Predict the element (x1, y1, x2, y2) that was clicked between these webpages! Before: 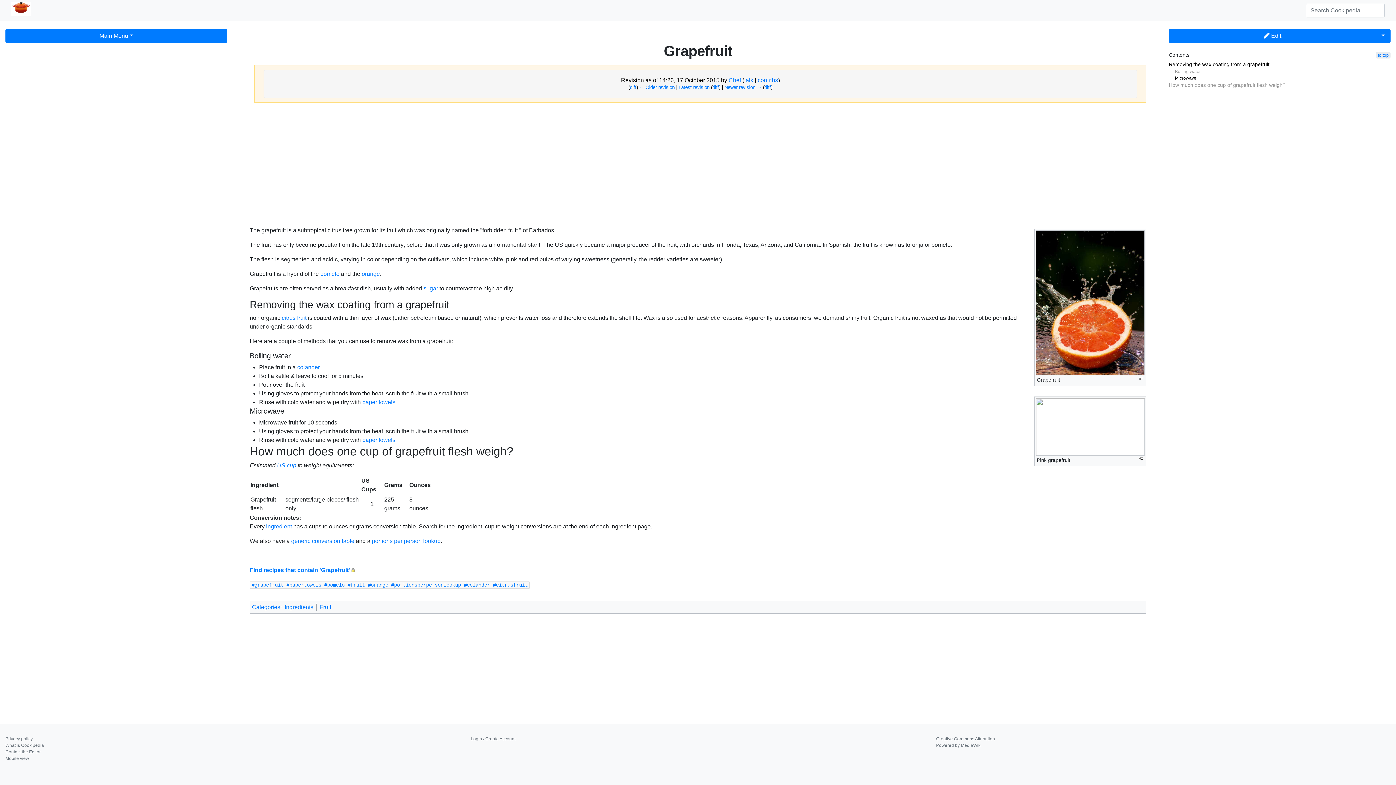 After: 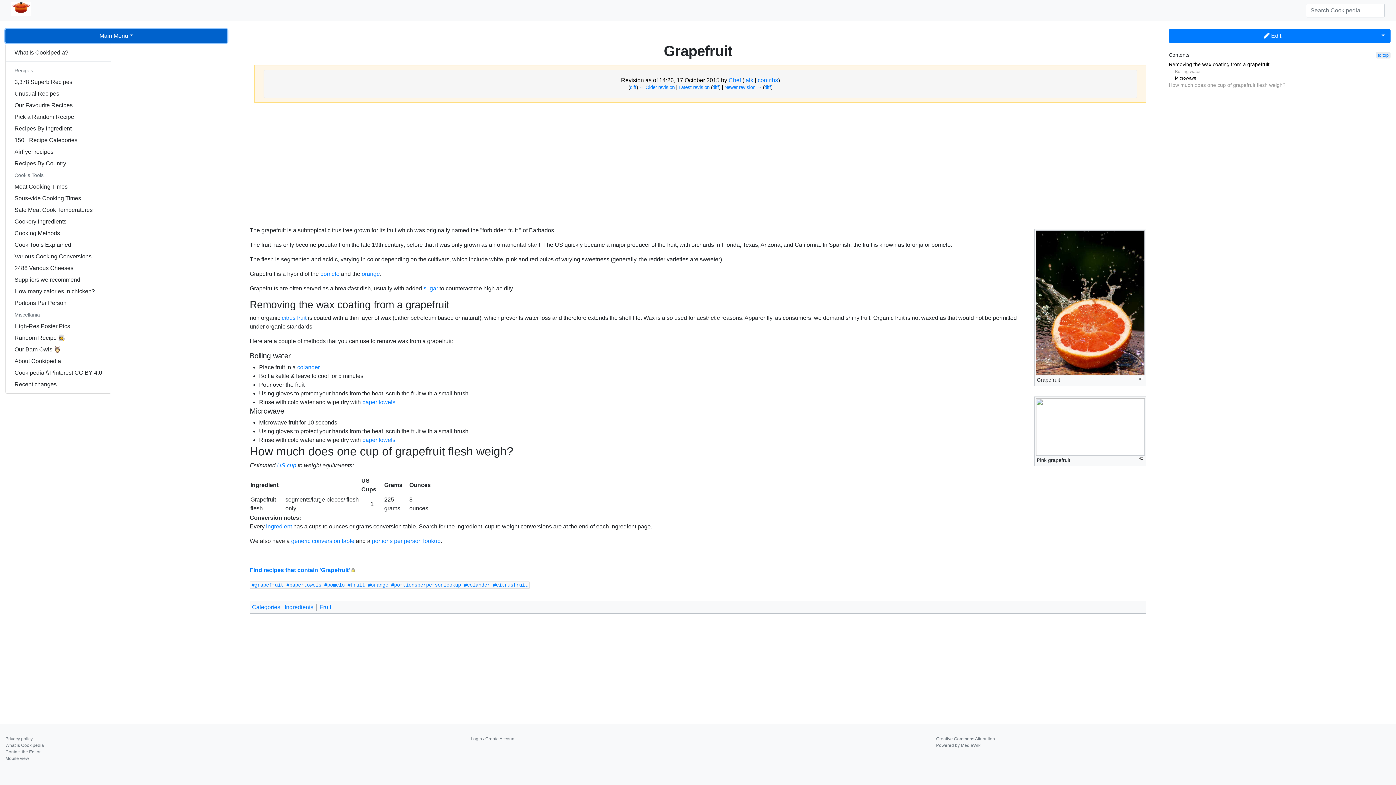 Action: label: Main Menu bbox: (5, 29, 227, 42)